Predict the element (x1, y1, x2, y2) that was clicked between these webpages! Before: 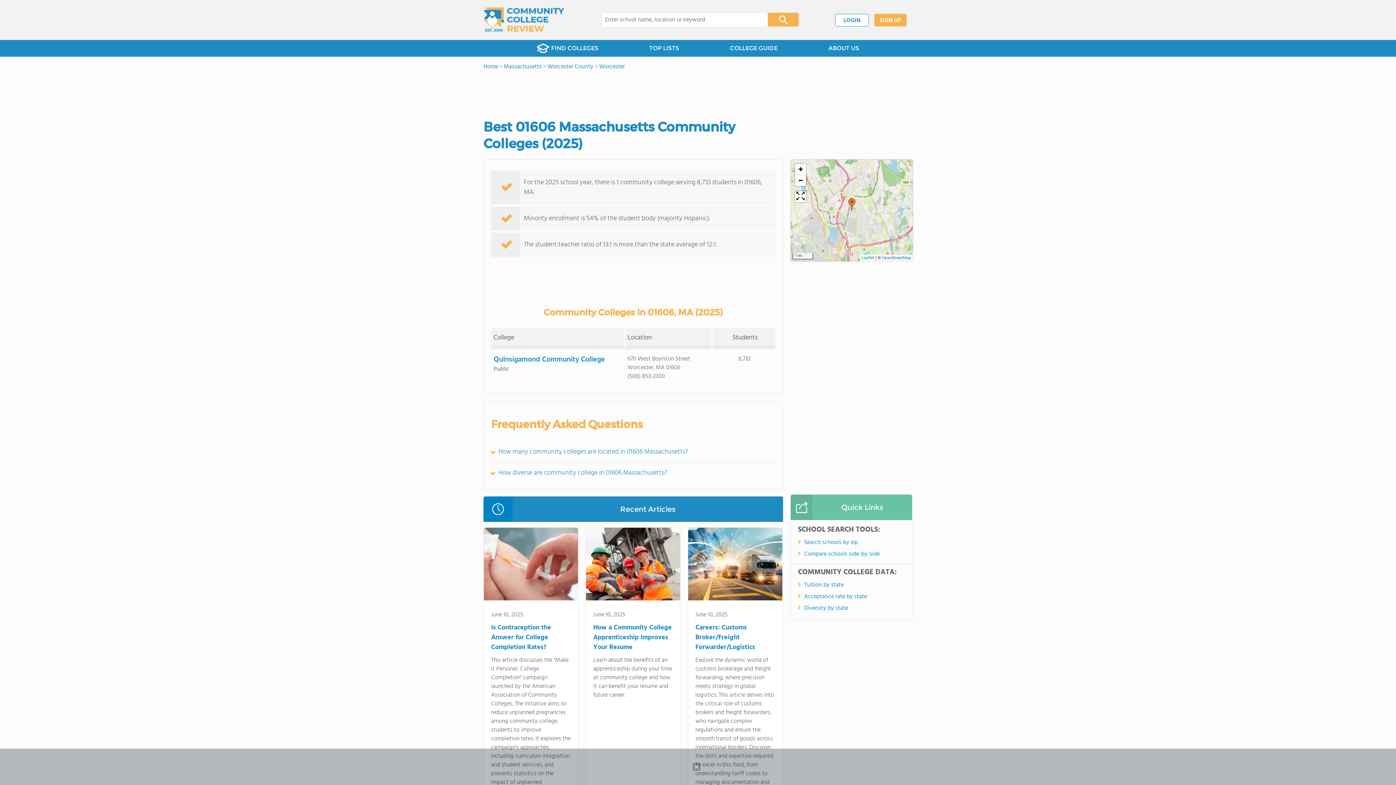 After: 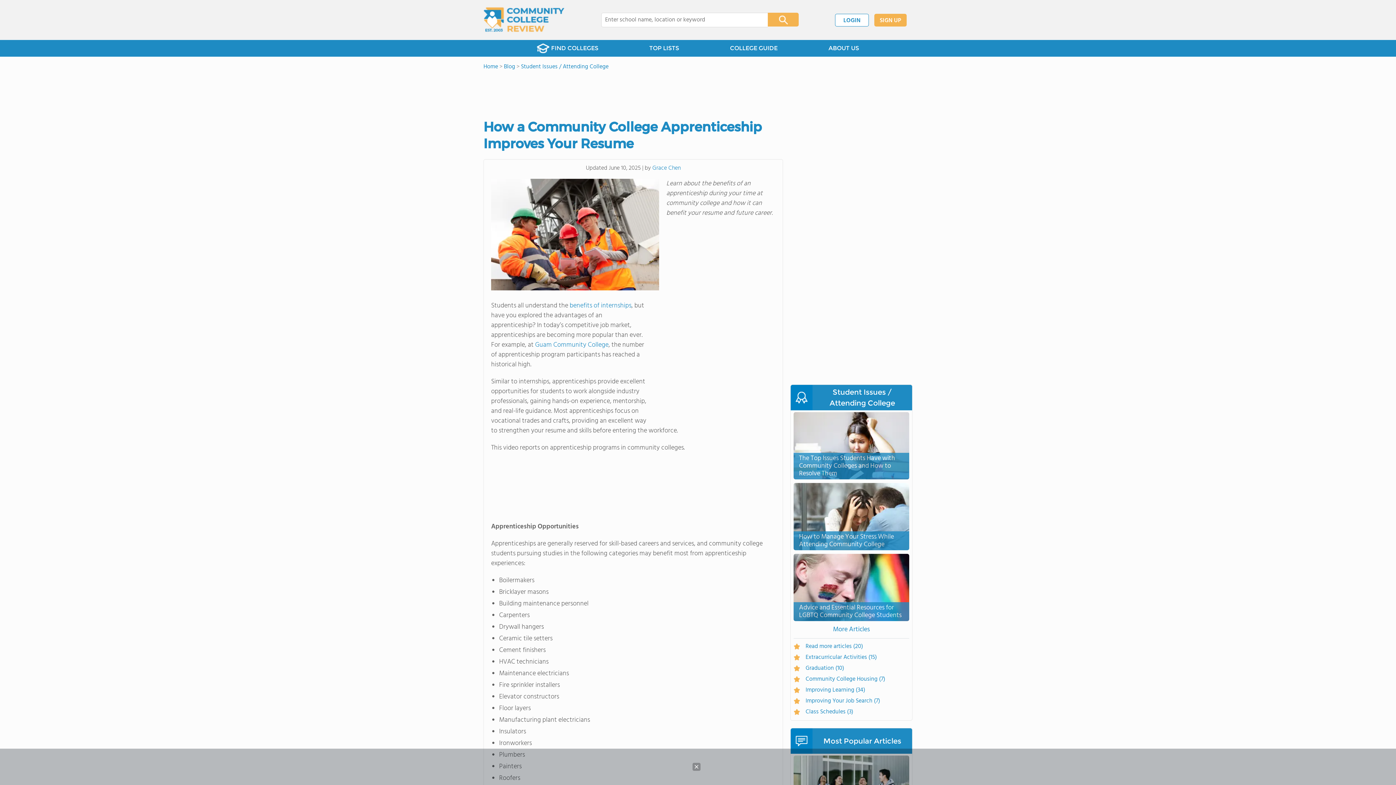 Action: bbox: (586, 528, 680, 603)